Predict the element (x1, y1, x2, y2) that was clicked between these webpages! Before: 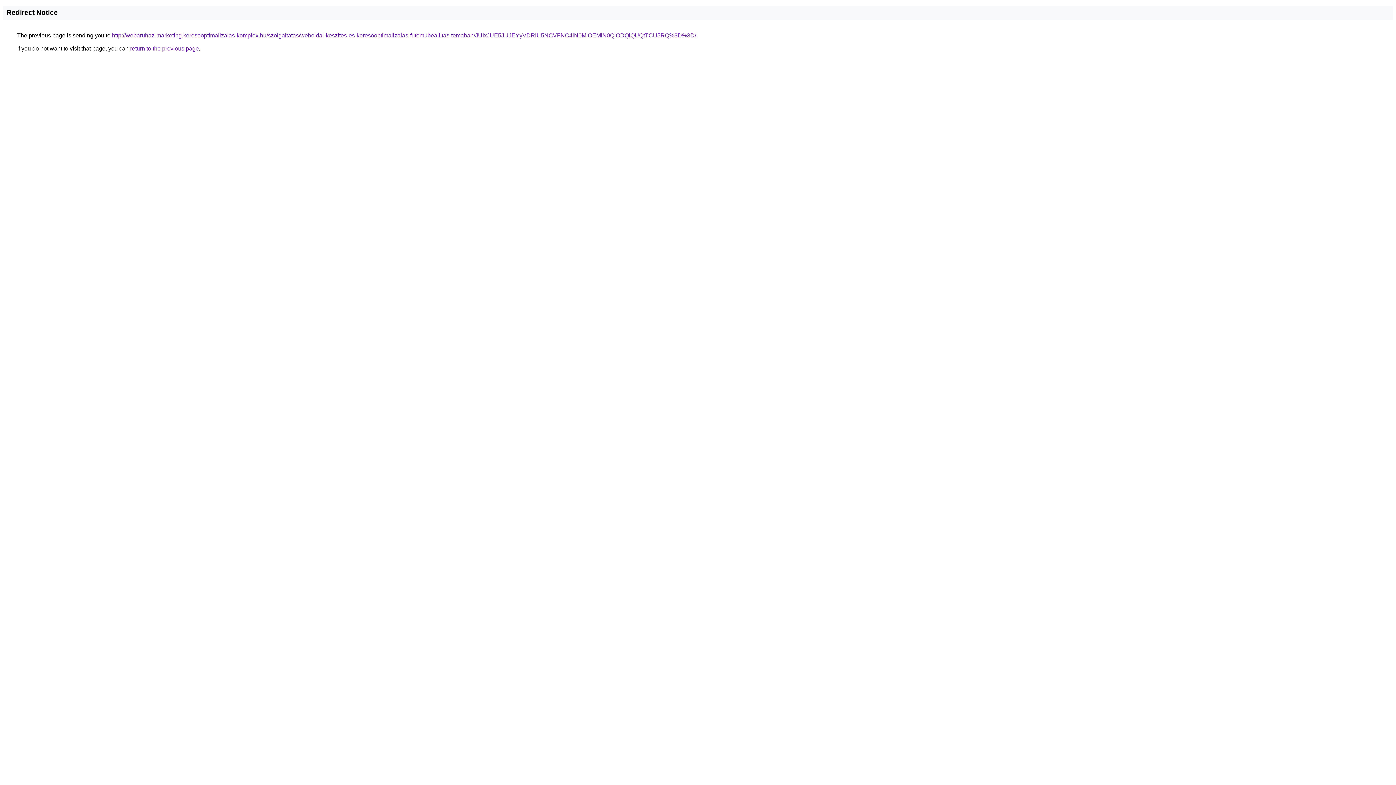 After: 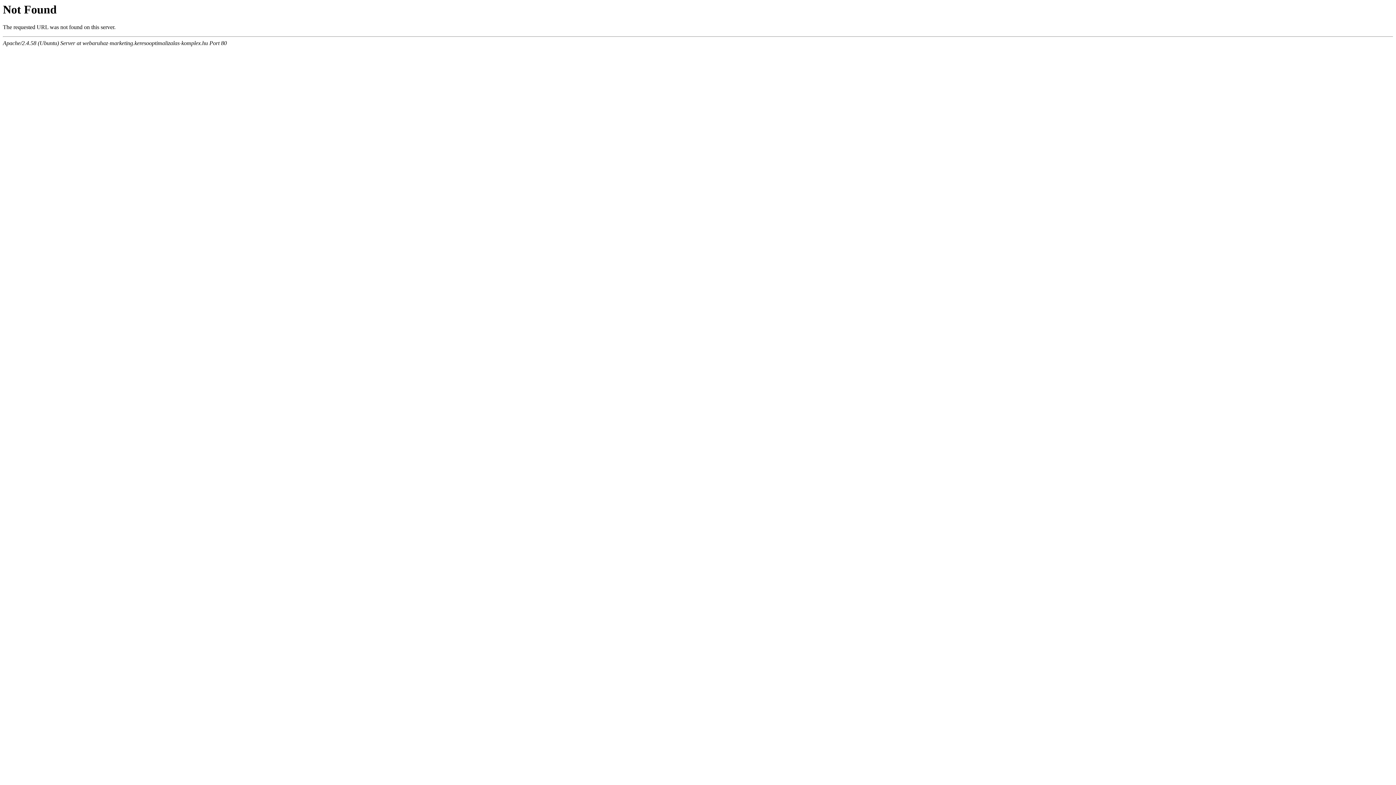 Action: bbox: (112, 32, 696, 38) label: http://webaruhaz-marketing.keresooptimalizalas-komplex.hu/szolgaltatas/weboldal-keszites-es-keresooptimalizalas-futomubeallitas-temaban/JUIxJUE5JUJEYyVDRiU5NCVFNC4lN0MlOEMlN0QlODQlQUQtTCU5RQ%3D%3D/